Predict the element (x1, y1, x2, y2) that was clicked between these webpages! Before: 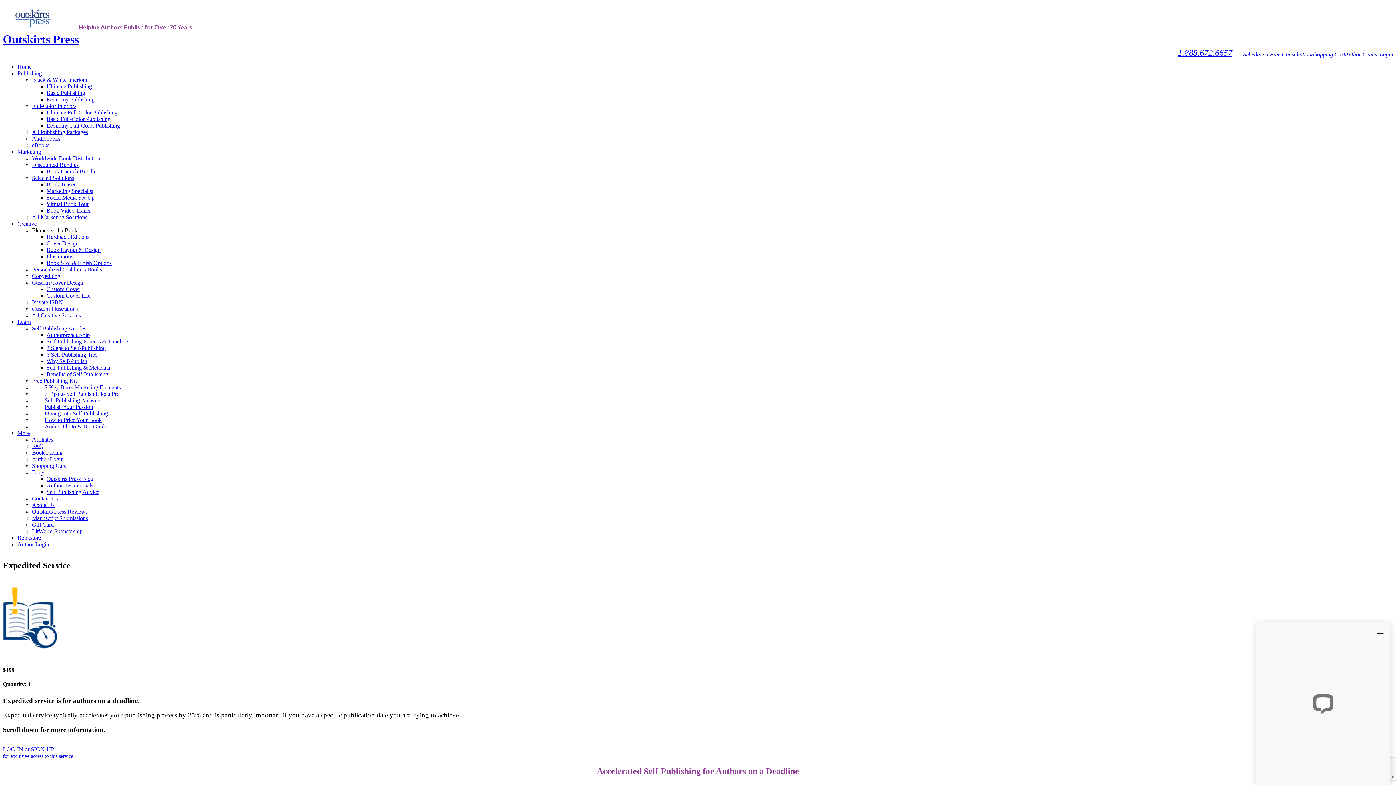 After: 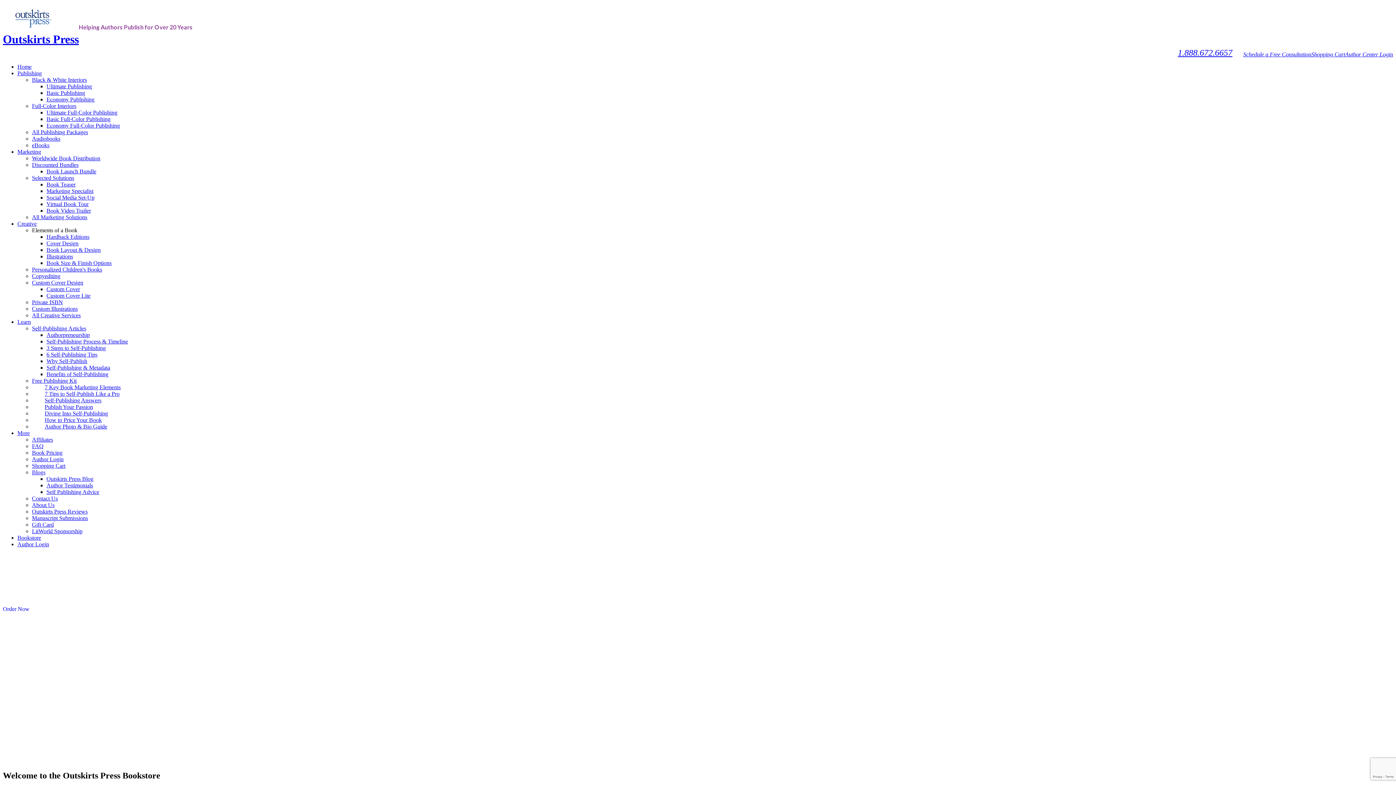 Action: label: Bookstore bbox: (17, 534, 41, 541)